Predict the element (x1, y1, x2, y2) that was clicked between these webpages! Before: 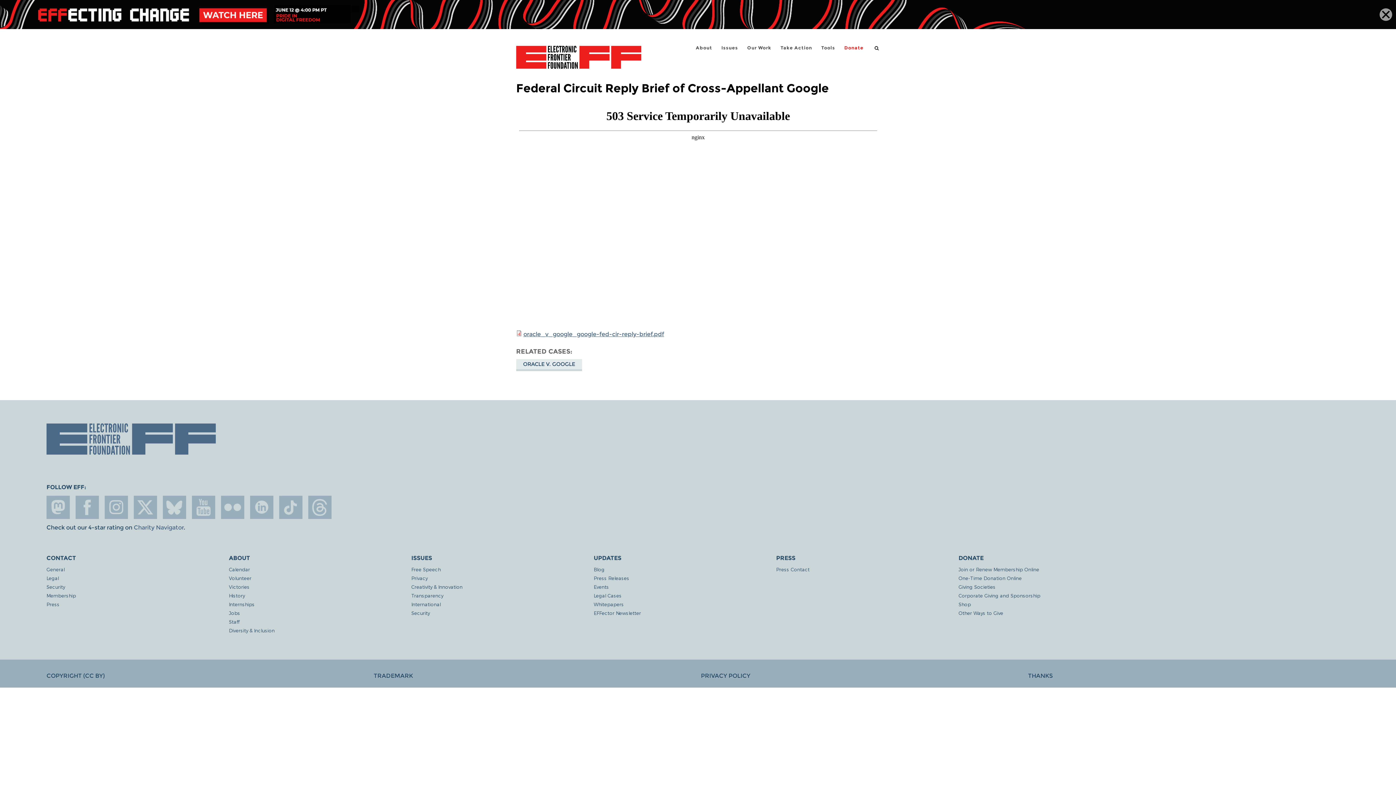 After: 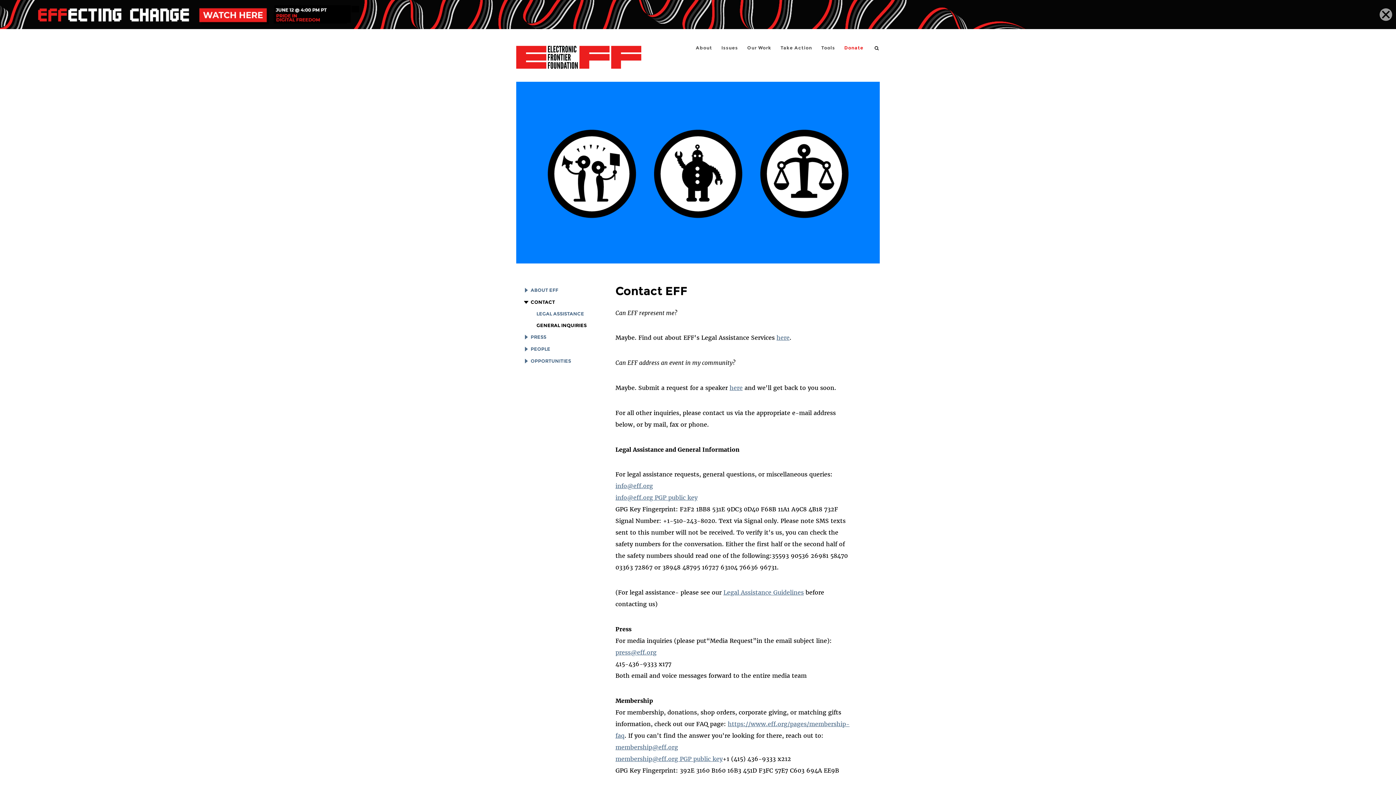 Action: bbox: (46, 566, 229, 572) label: General